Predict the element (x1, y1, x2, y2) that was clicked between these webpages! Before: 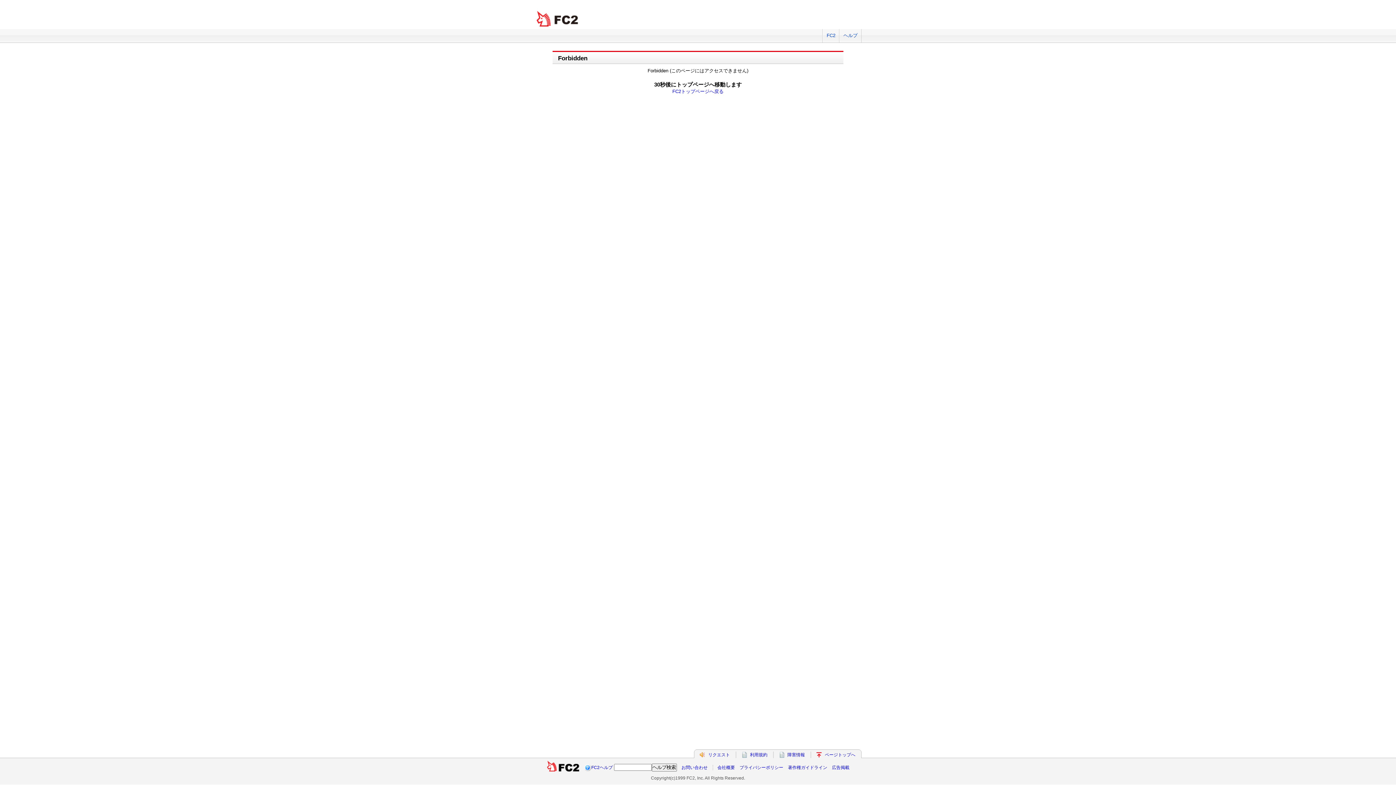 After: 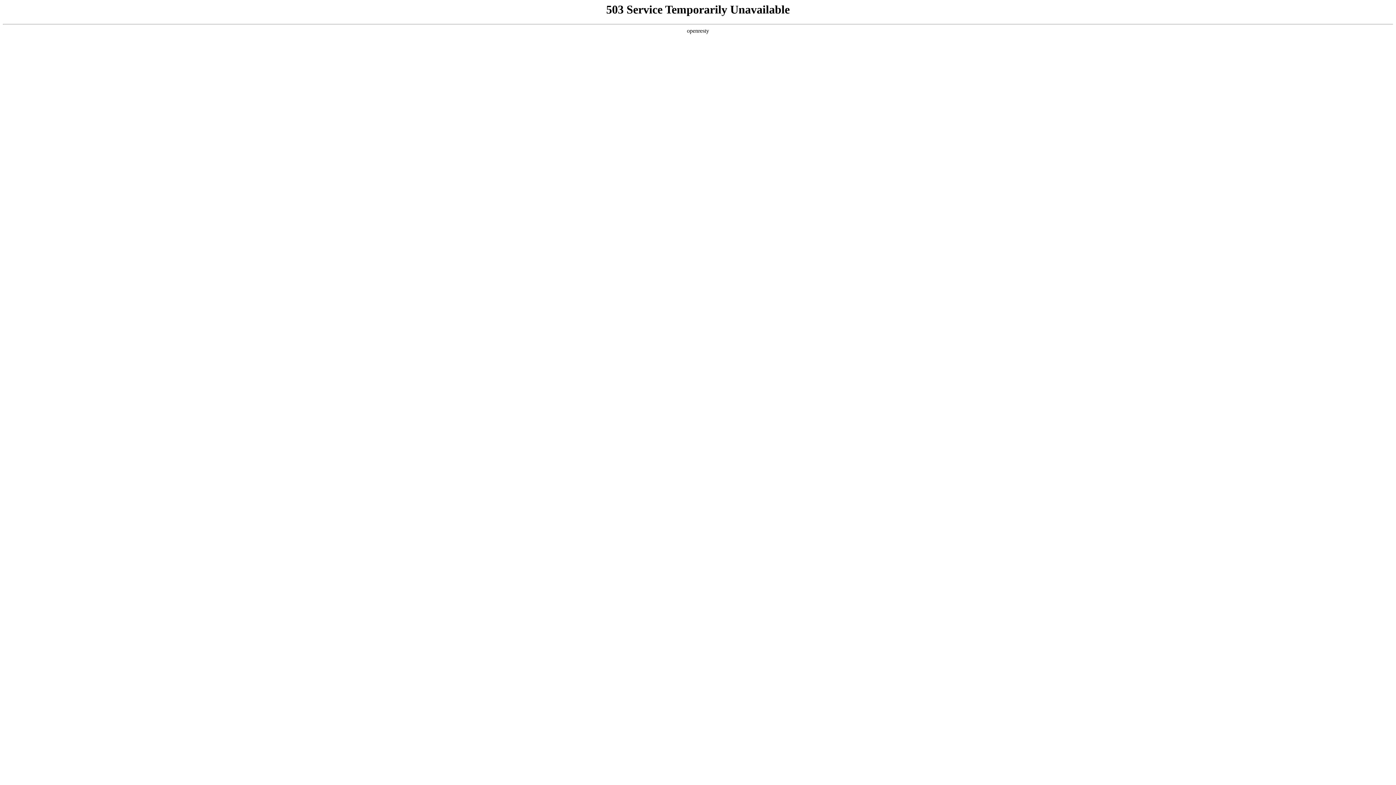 Action: bbox: (787, 752, 805, 757) label: 障害情報